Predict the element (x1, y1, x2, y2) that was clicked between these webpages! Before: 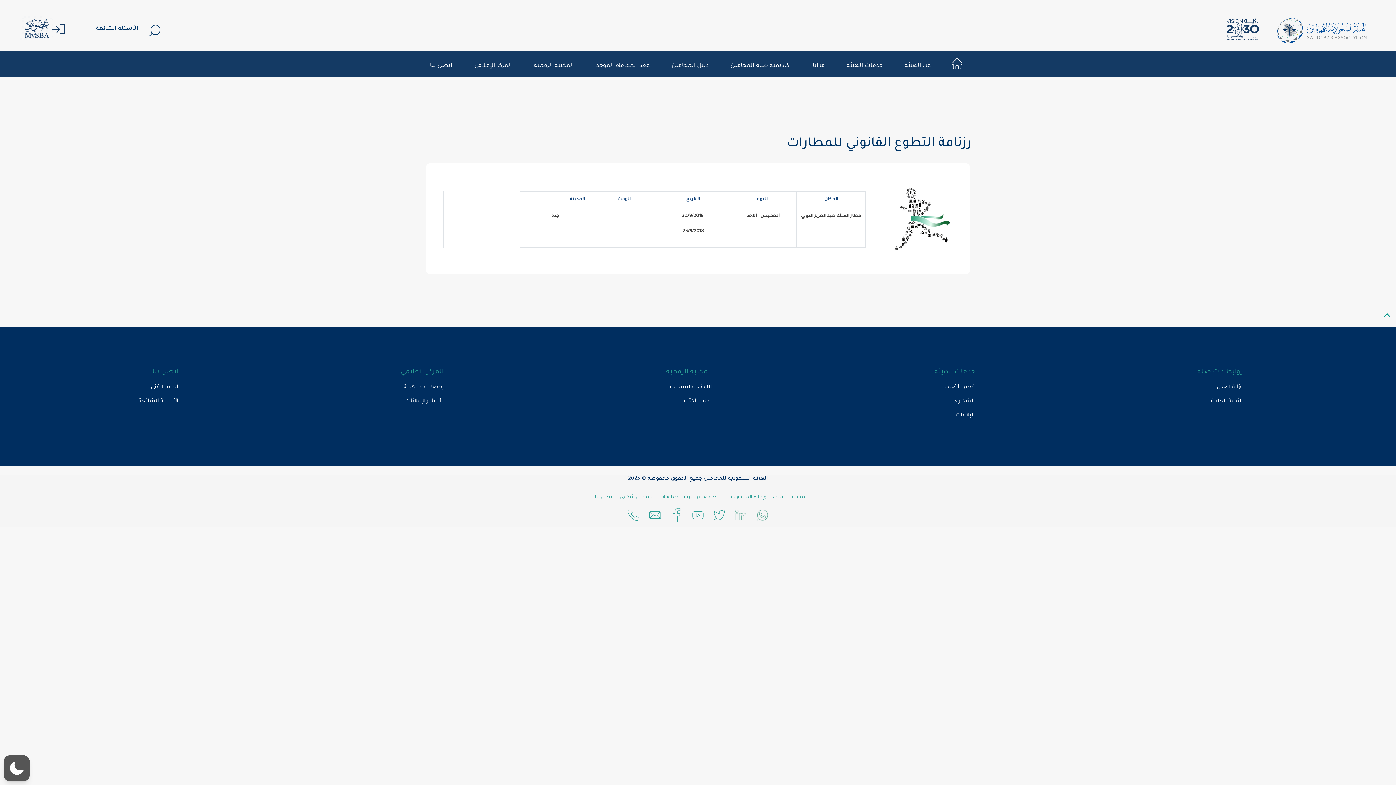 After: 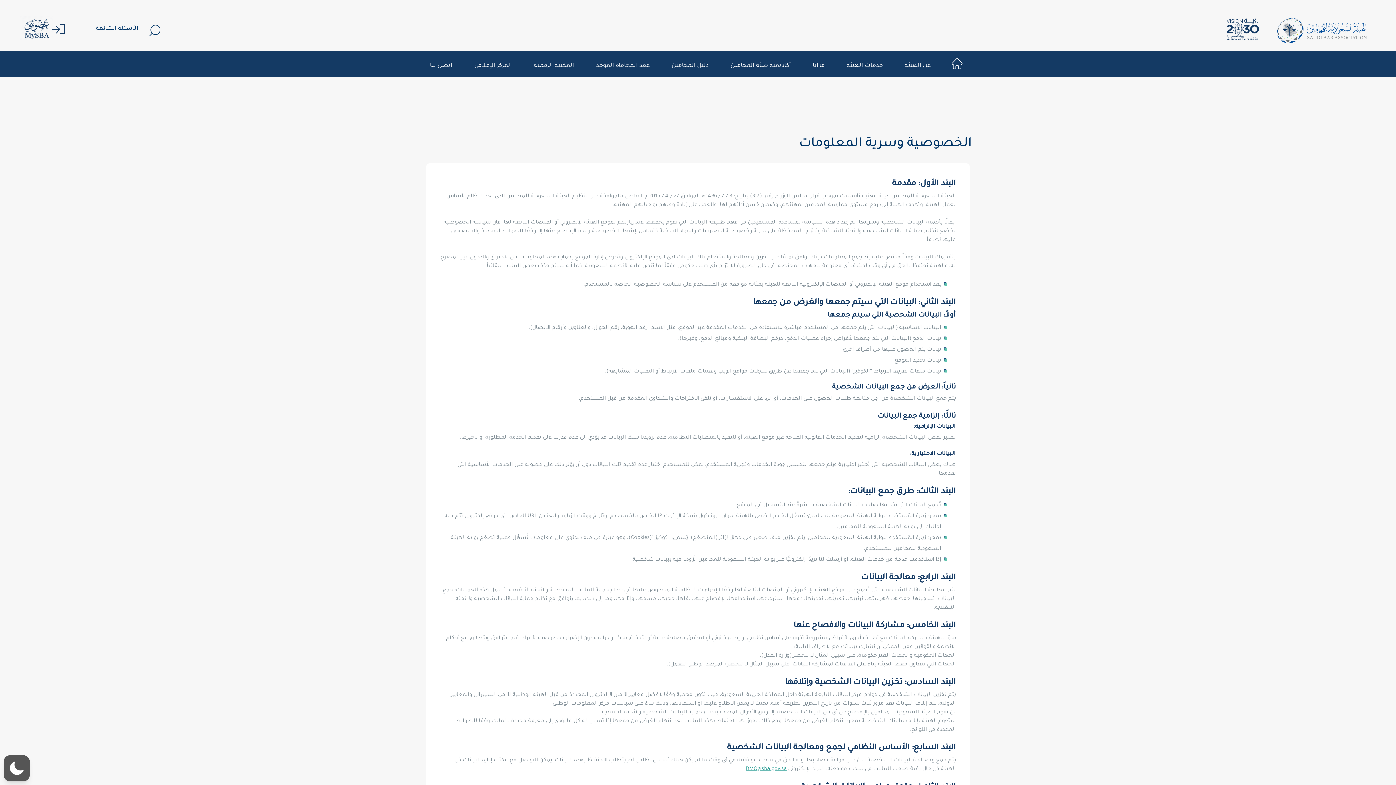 Action: bbox: (659, 494, 722, 500) label: الخصوصية وسرية المعلومات